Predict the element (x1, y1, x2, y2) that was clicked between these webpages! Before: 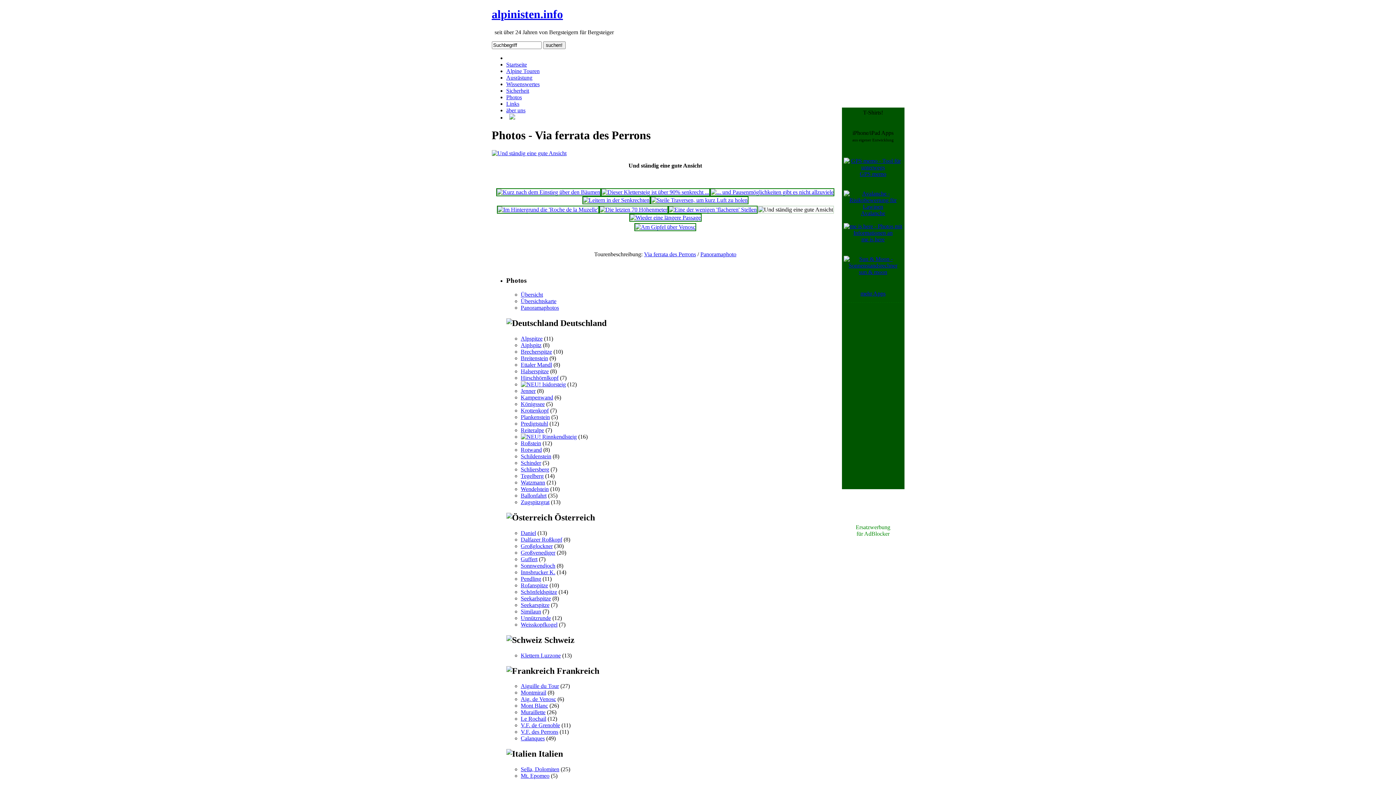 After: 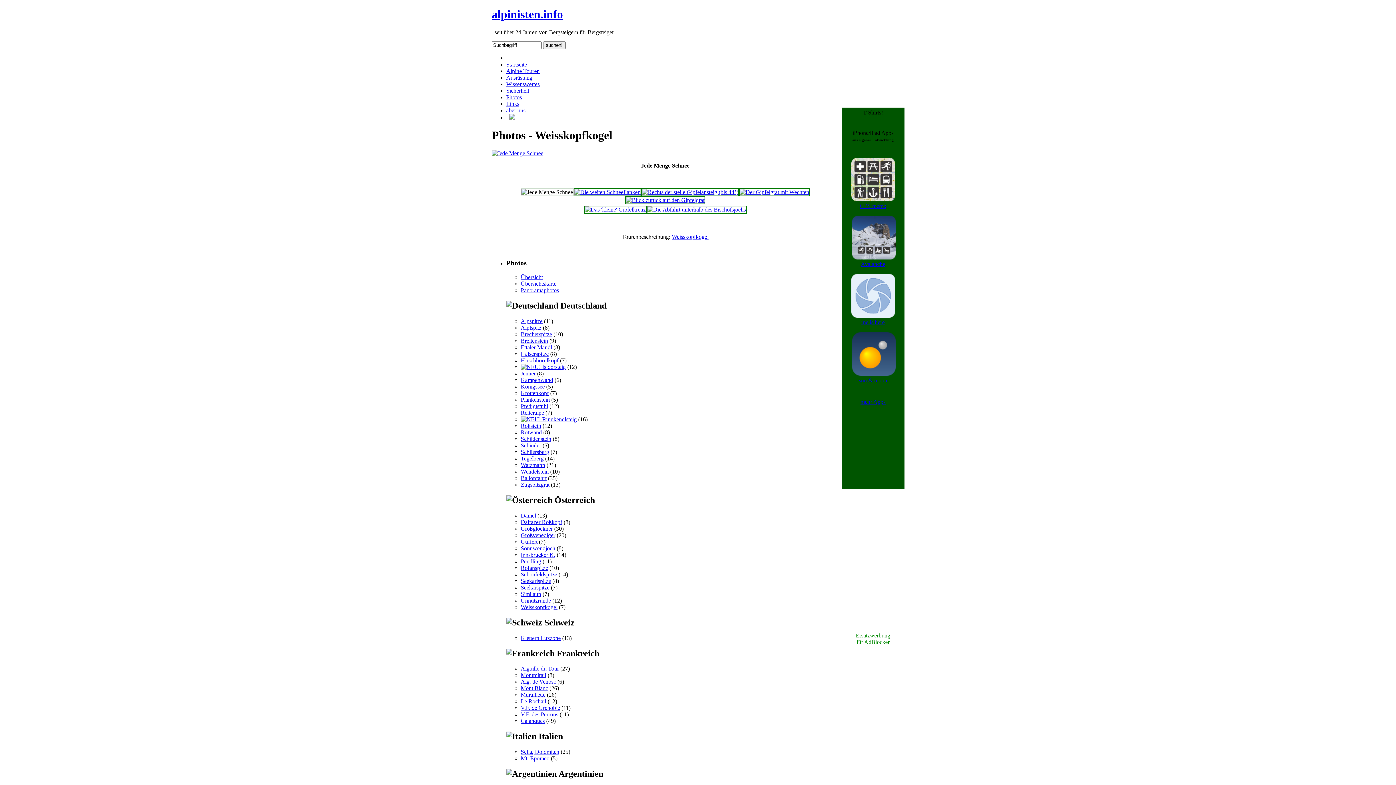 Action: bbox: (520, 621, 557, 627) label: Weisskopfkogel